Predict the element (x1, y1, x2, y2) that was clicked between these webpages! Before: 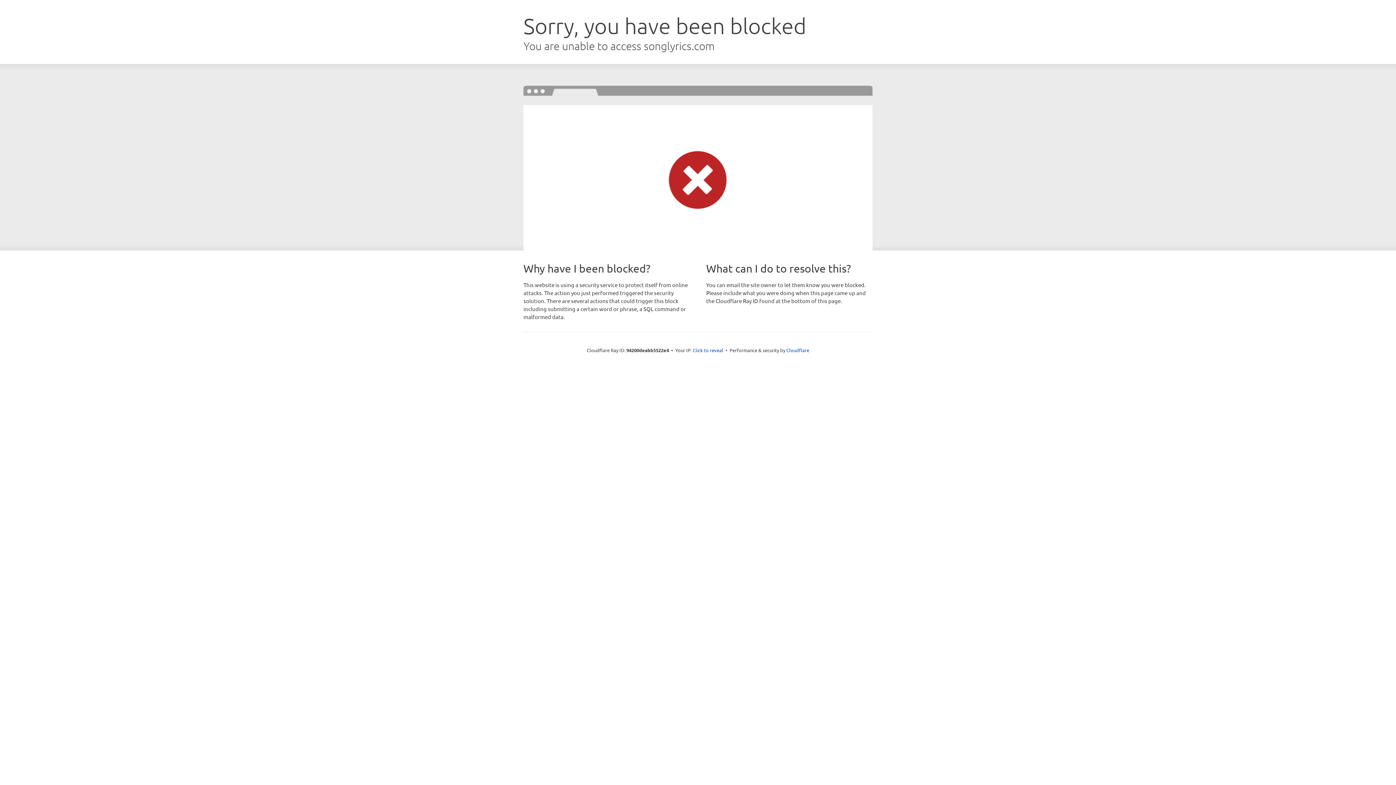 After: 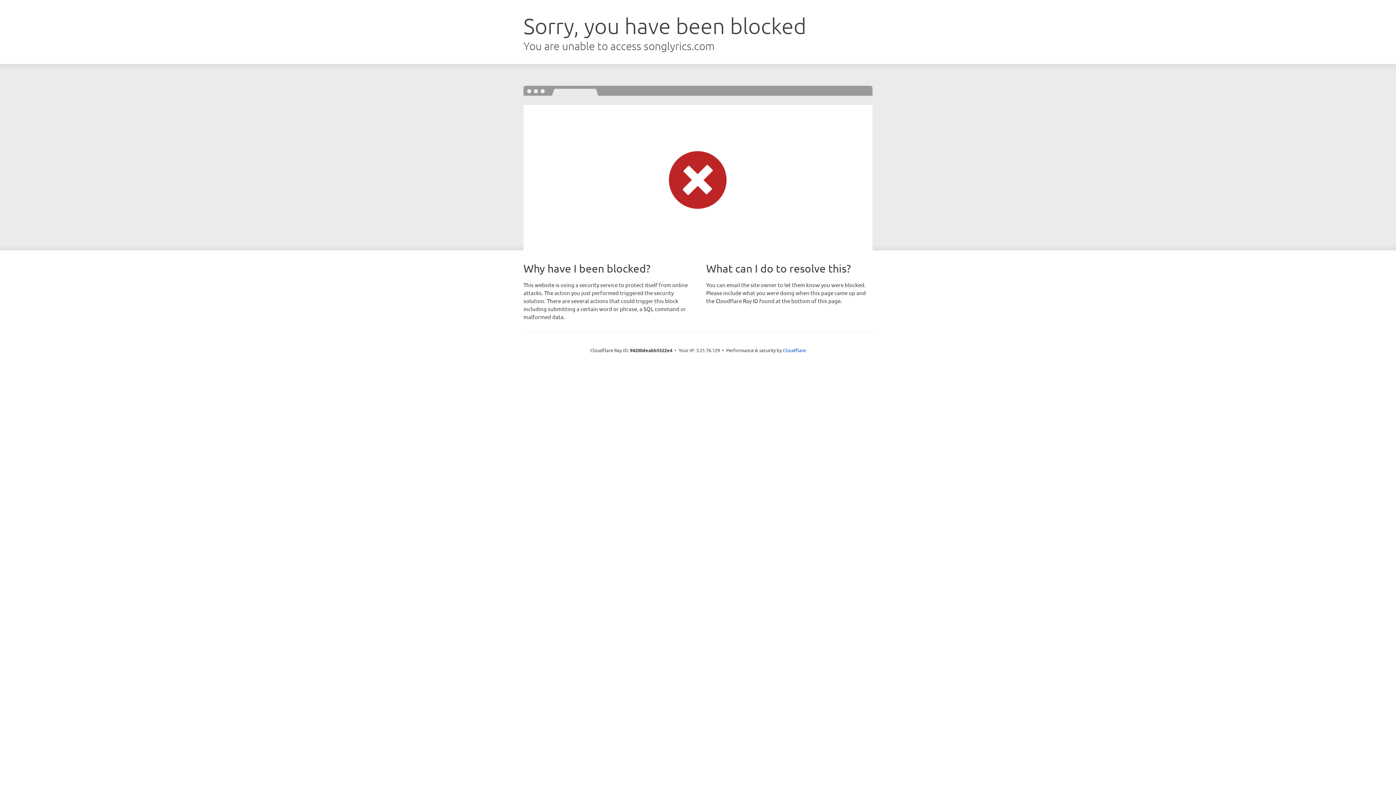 Action: label: Click to reveal bbox: (692, 346, 723, 353)